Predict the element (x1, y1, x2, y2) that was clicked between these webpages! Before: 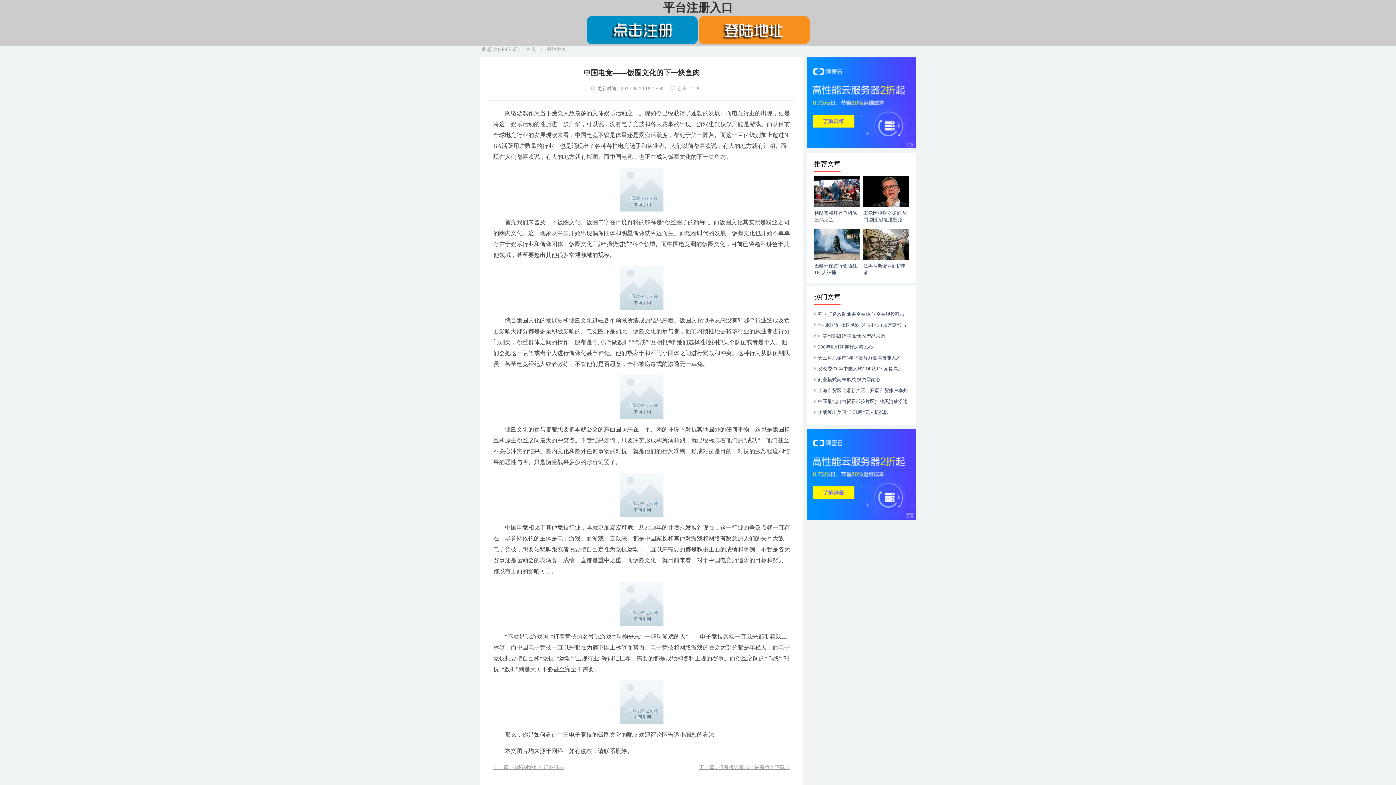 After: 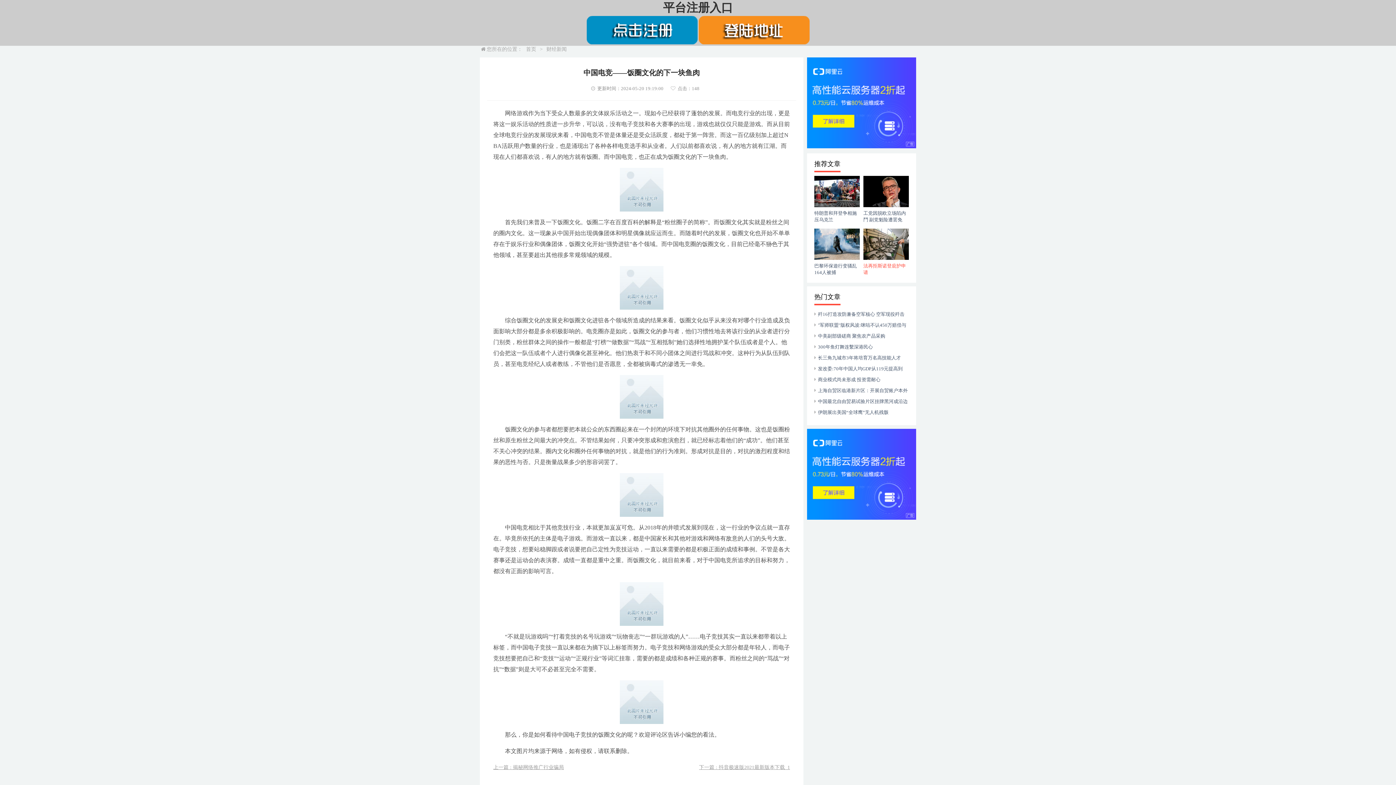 Action: bbox: (863, 255, 909, 276) label: ﻿法再拒斯诺登庇护申请